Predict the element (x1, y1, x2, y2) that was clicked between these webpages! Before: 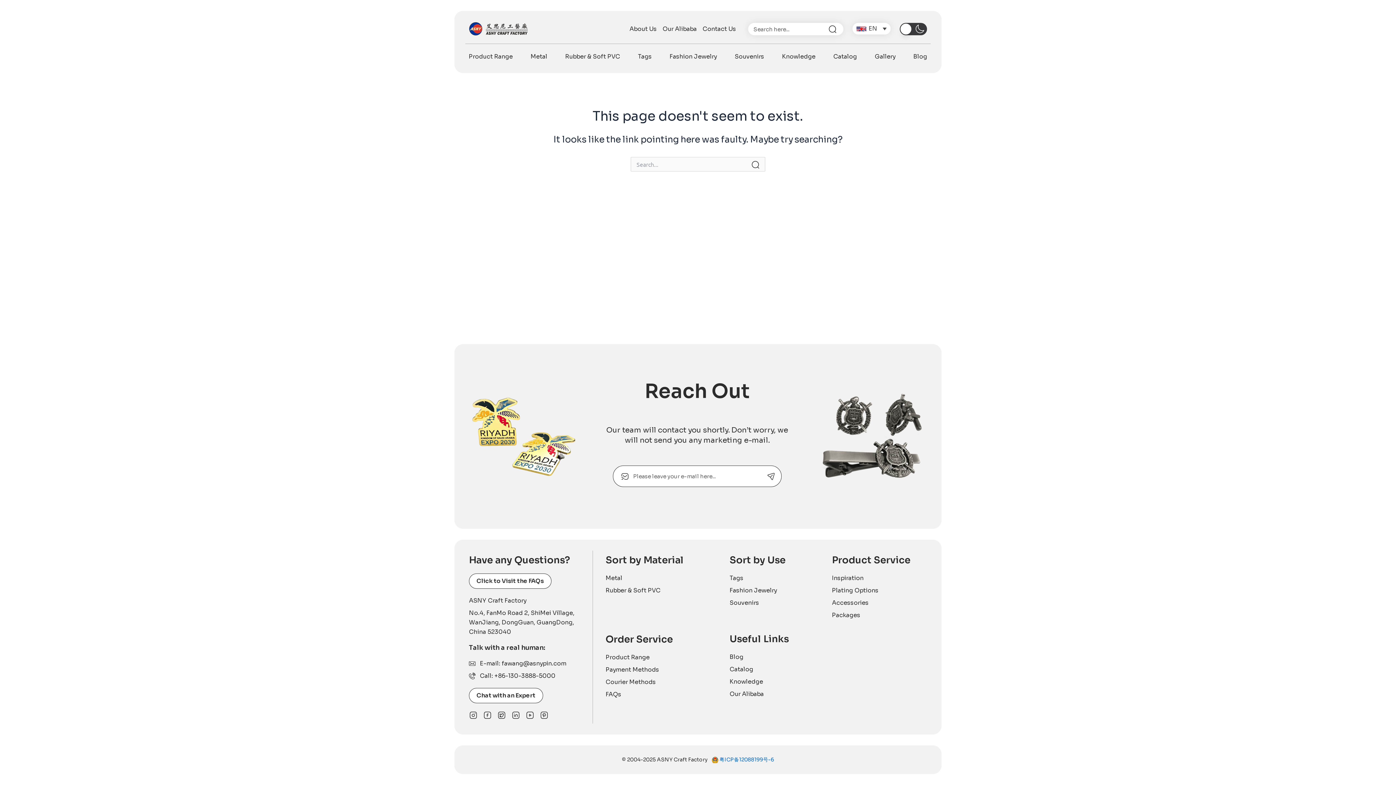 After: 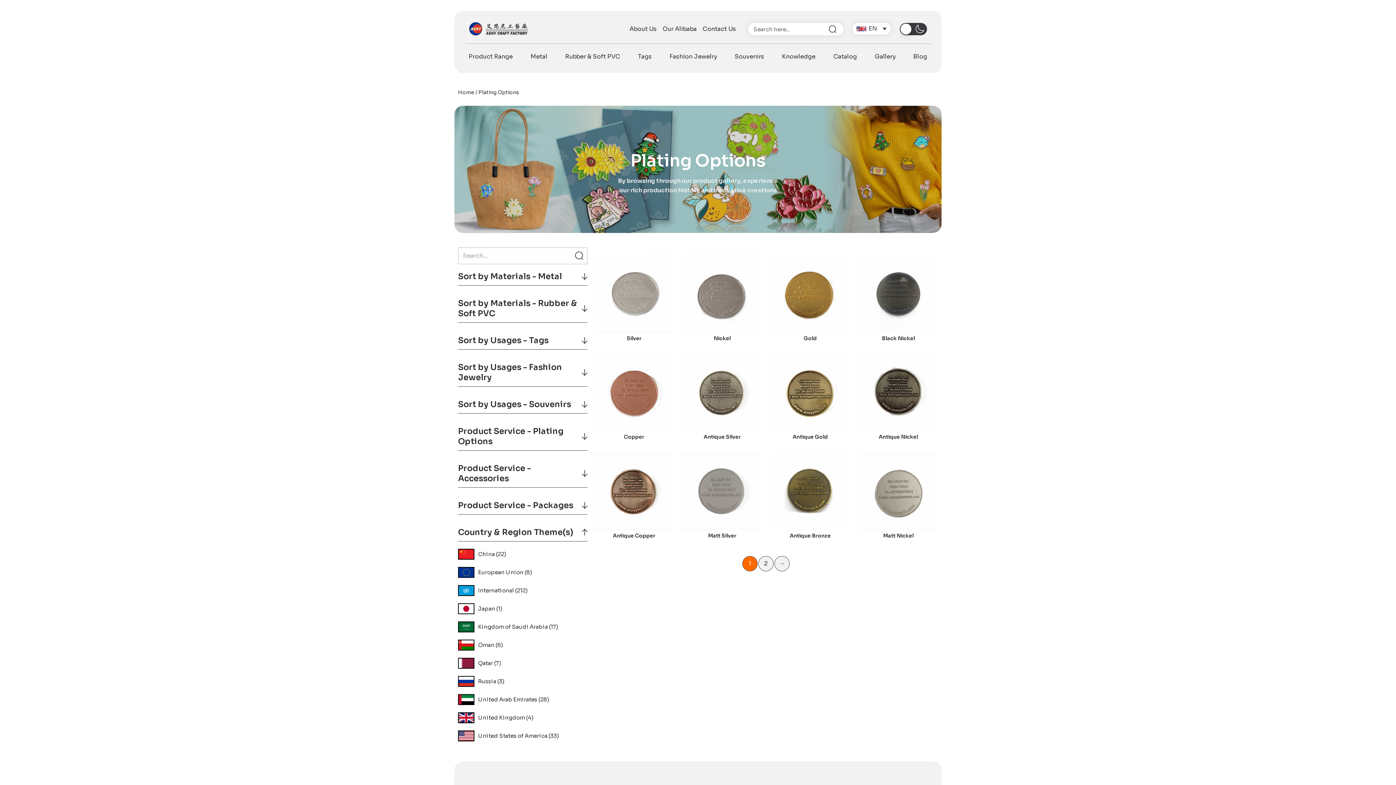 Action: label: Plating Options bbox: (832, 586, 927, 595)